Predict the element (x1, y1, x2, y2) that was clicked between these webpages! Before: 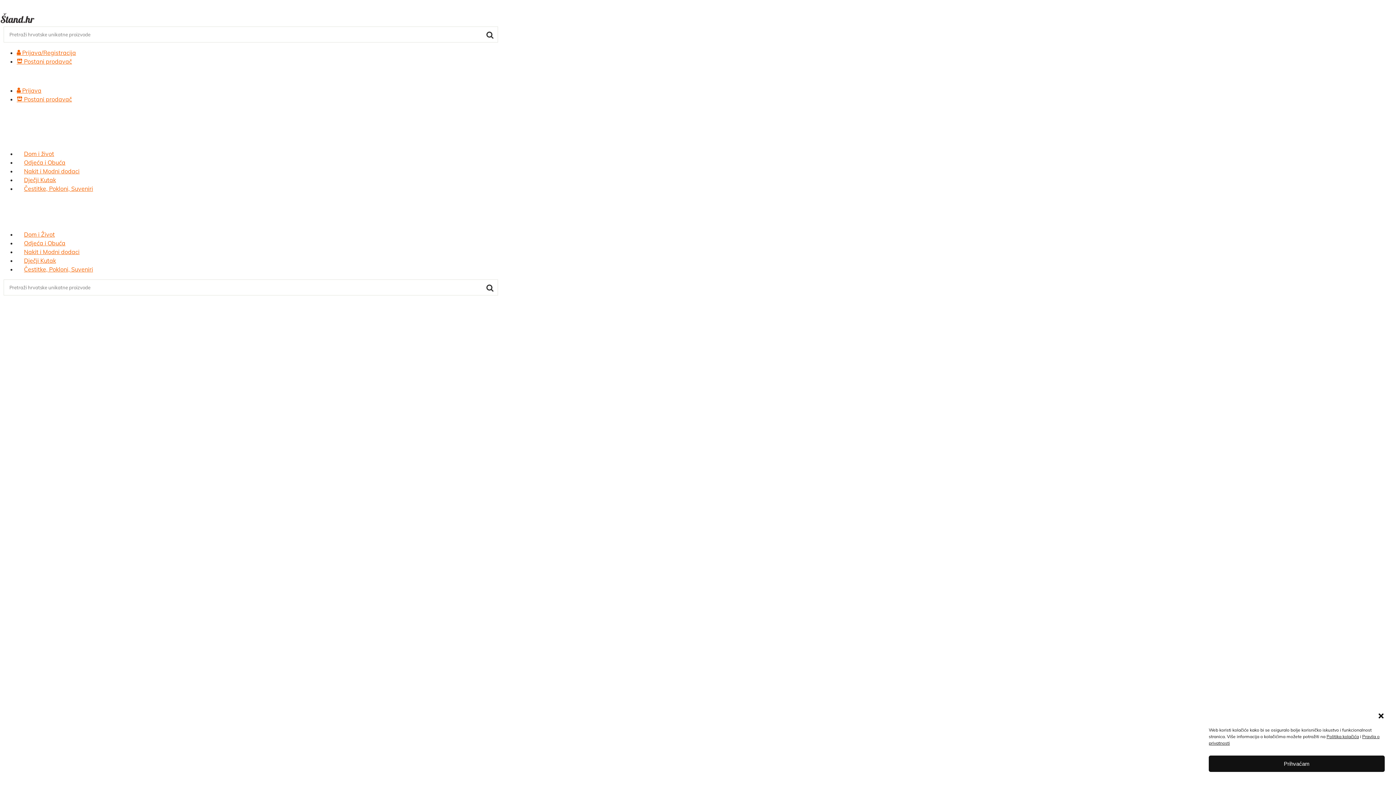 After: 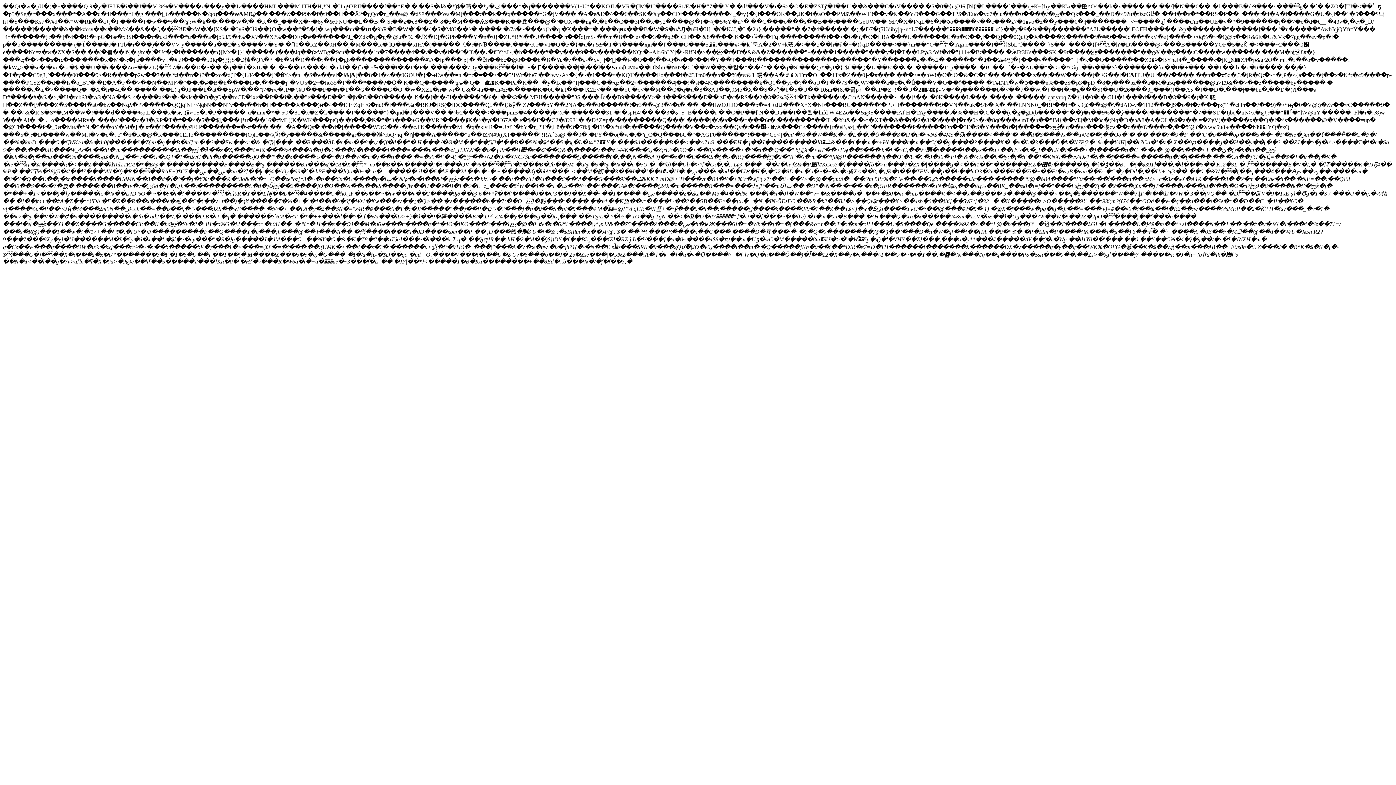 Action: label: Odjeća i Obuća bbox: (16, 235, 72, 251)